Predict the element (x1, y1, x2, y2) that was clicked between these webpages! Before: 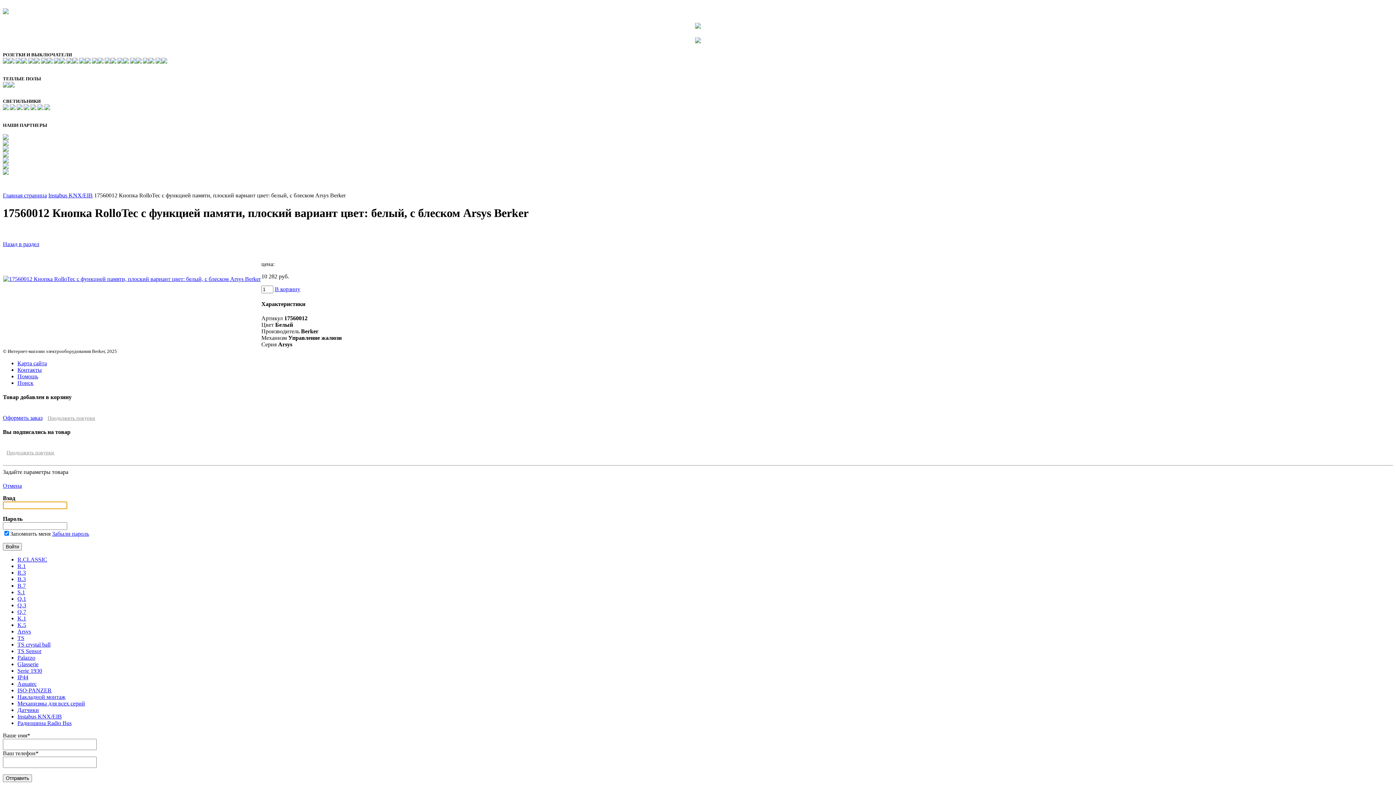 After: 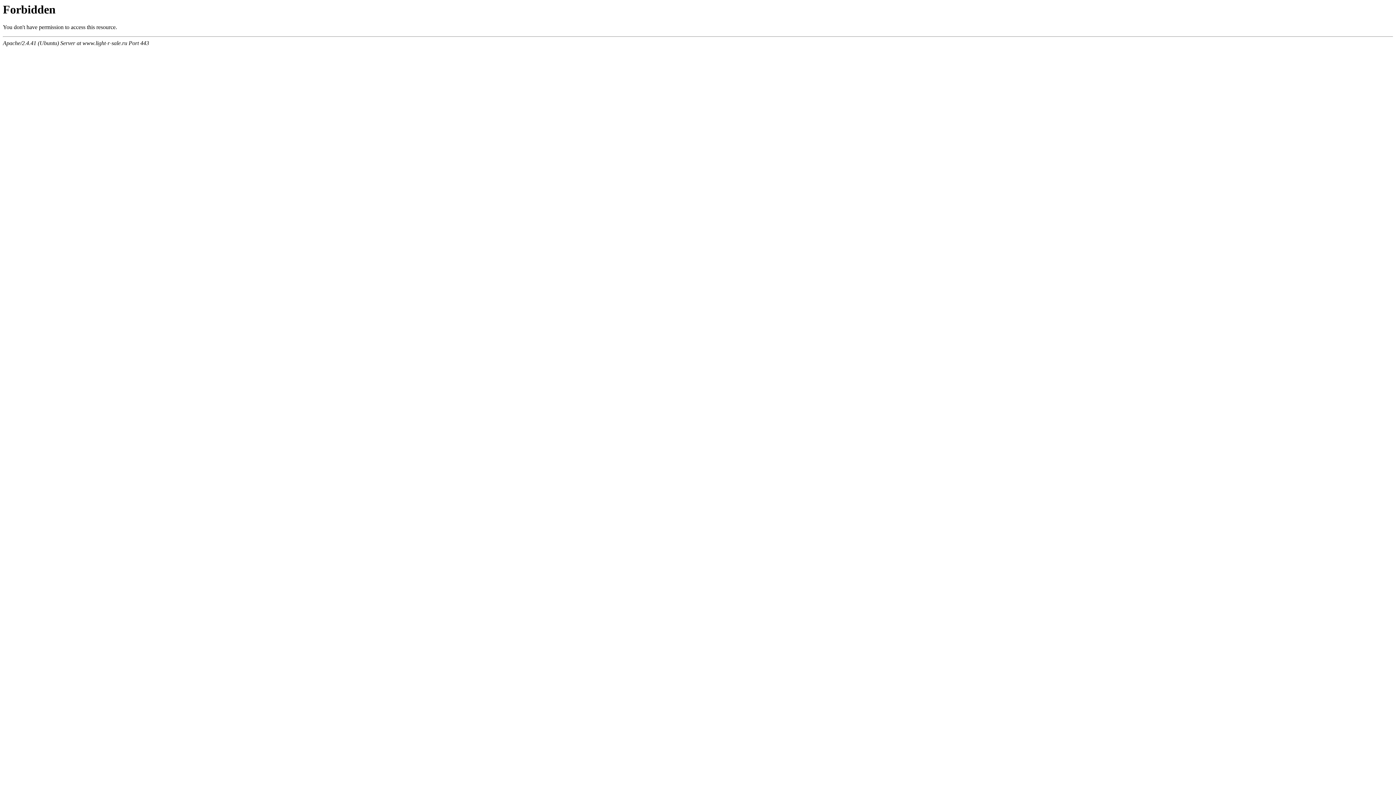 Action: bbox: (9, 105, 15, 111)